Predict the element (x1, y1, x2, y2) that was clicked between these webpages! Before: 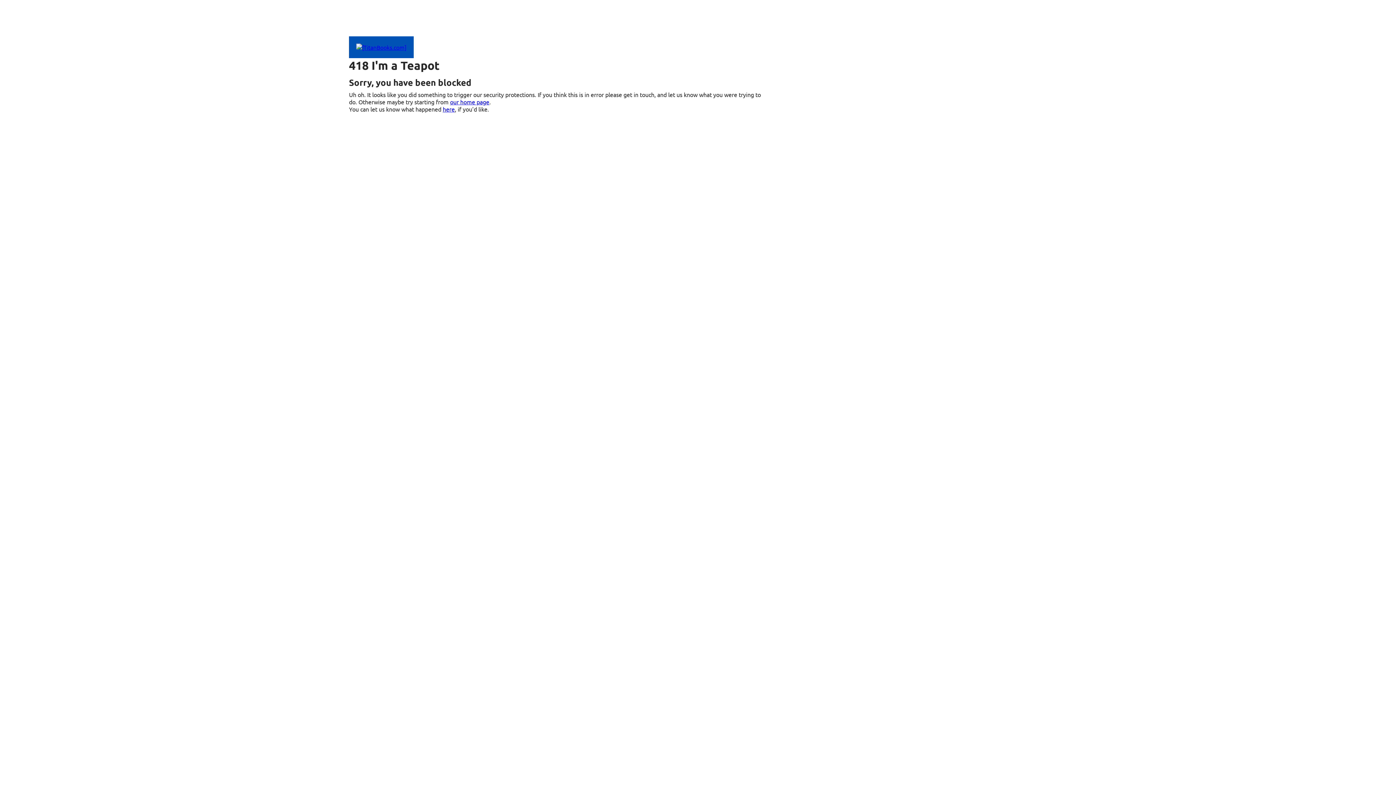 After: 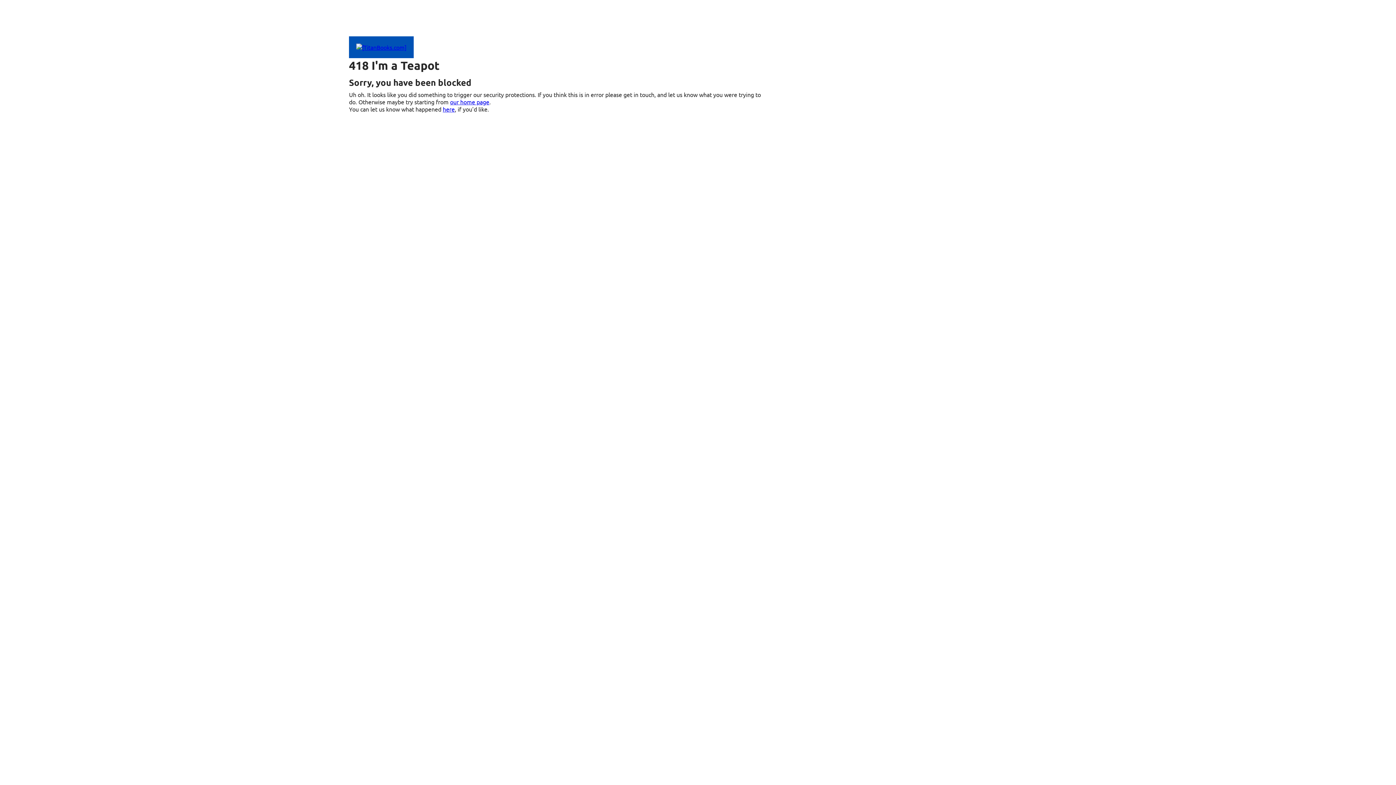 Action: bbox: (442, 105, 454, 112) label: here